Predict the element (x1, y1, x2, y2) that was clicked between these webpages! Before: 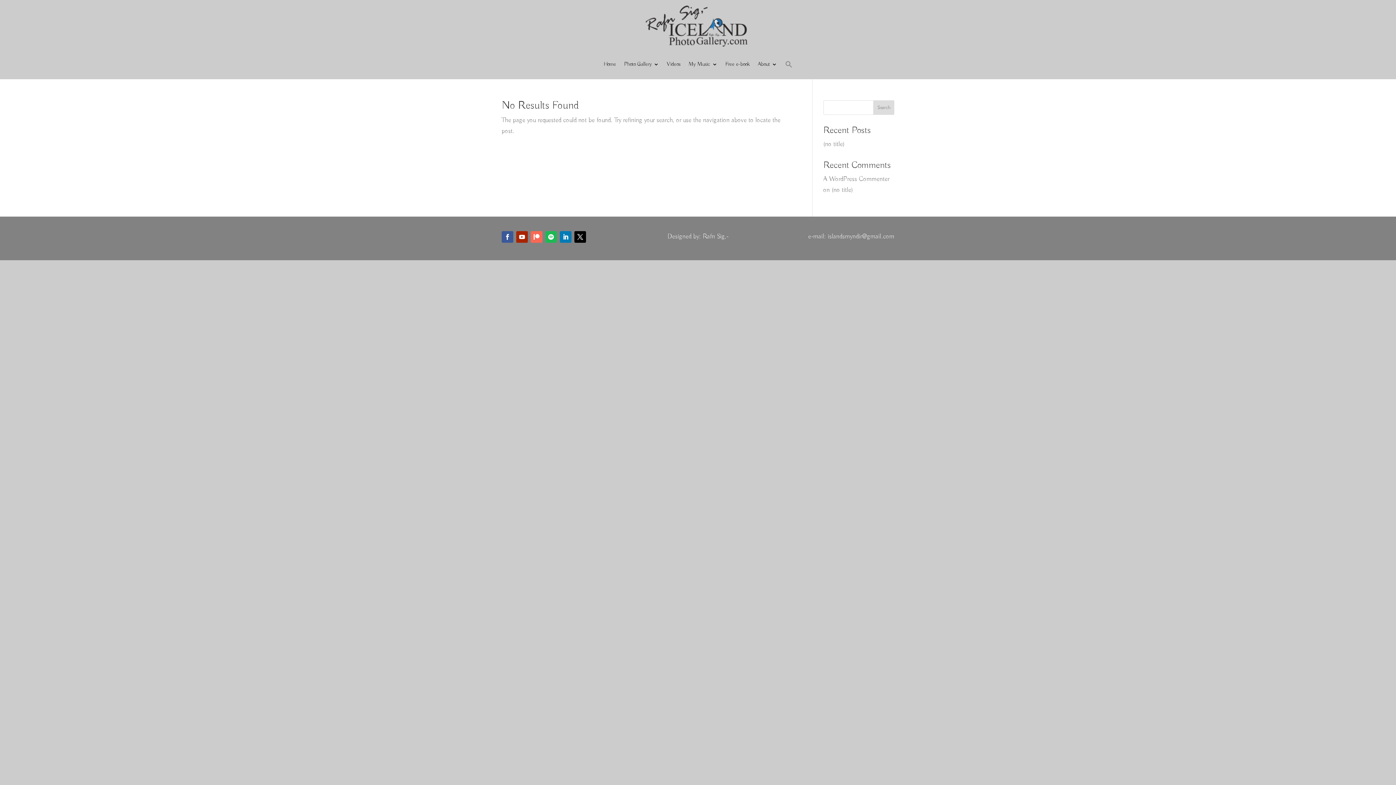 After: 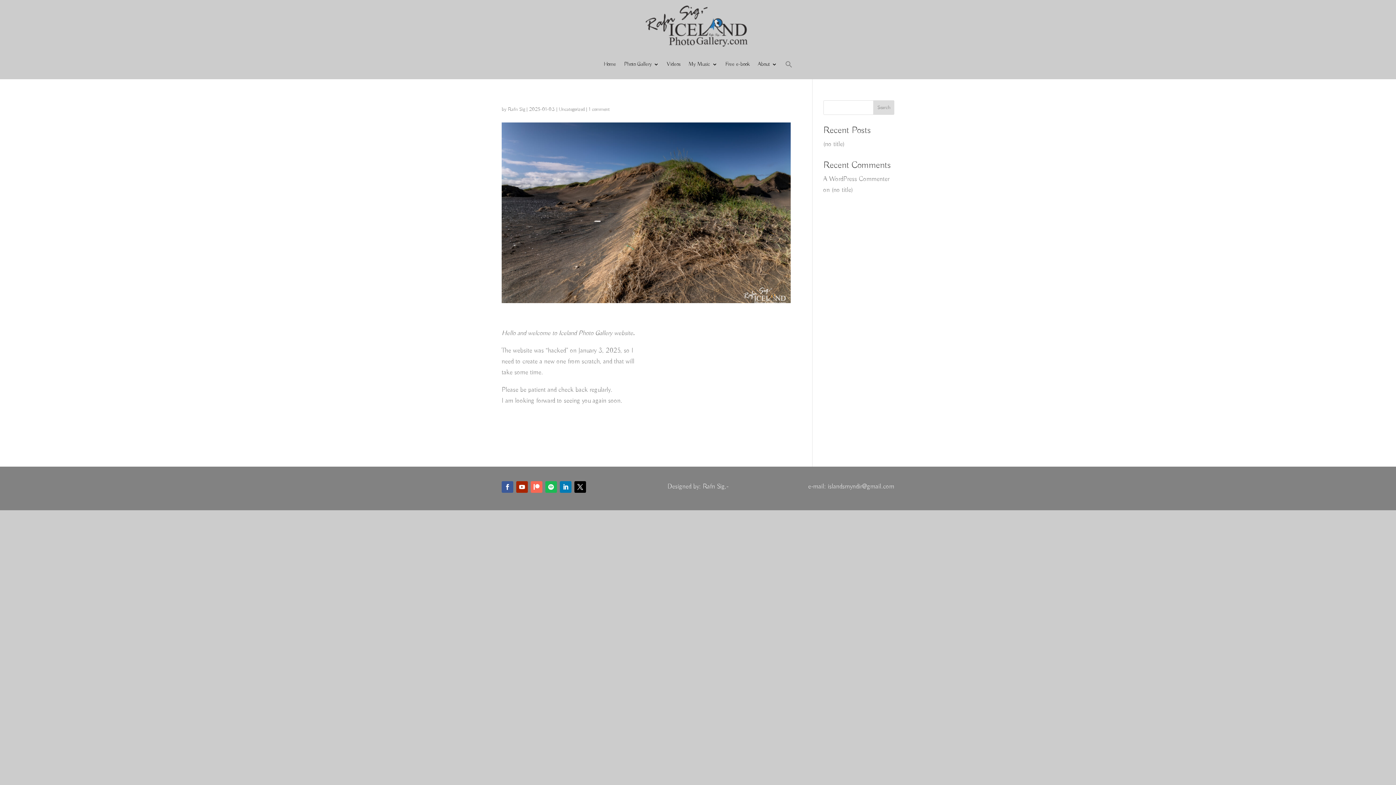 Action: label: (no title) bbox: (831, 186, 853, 194)